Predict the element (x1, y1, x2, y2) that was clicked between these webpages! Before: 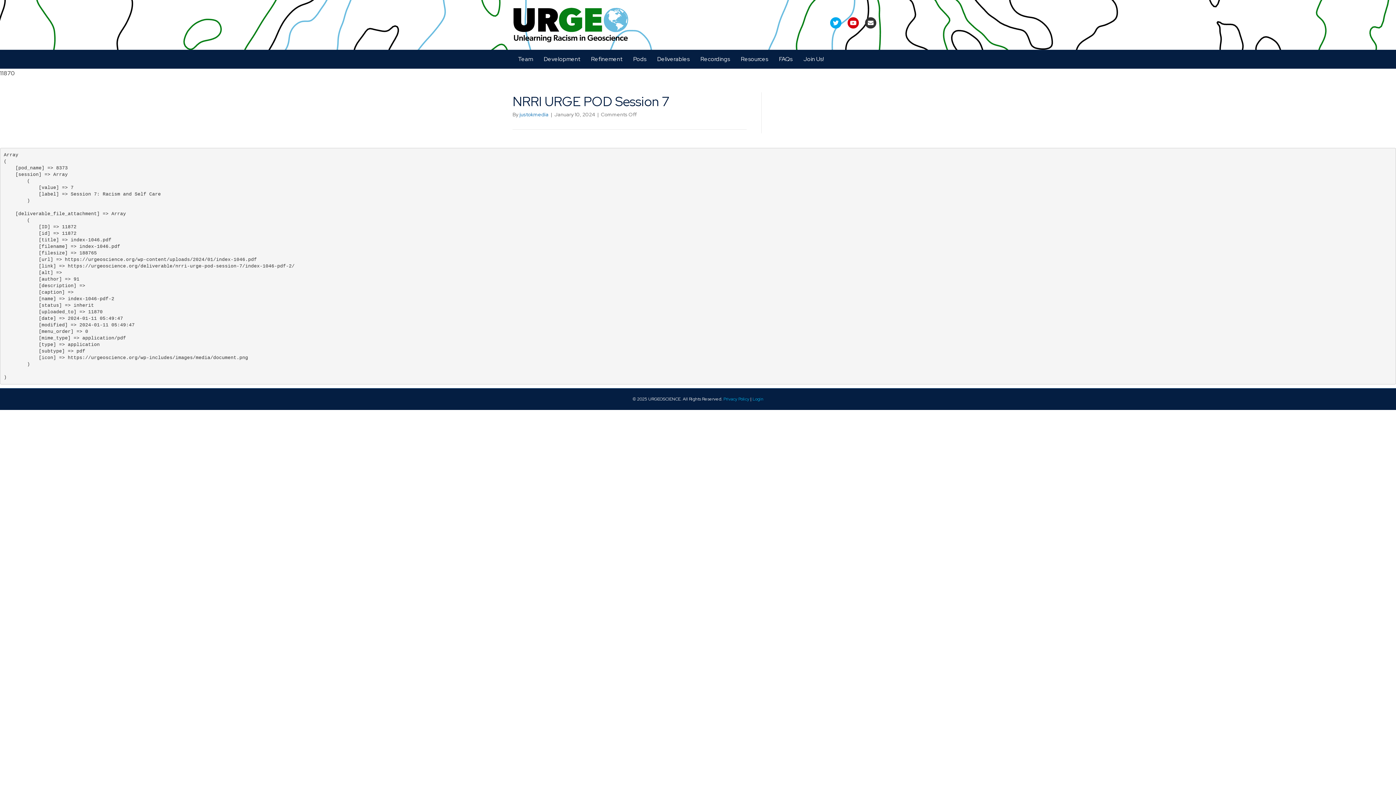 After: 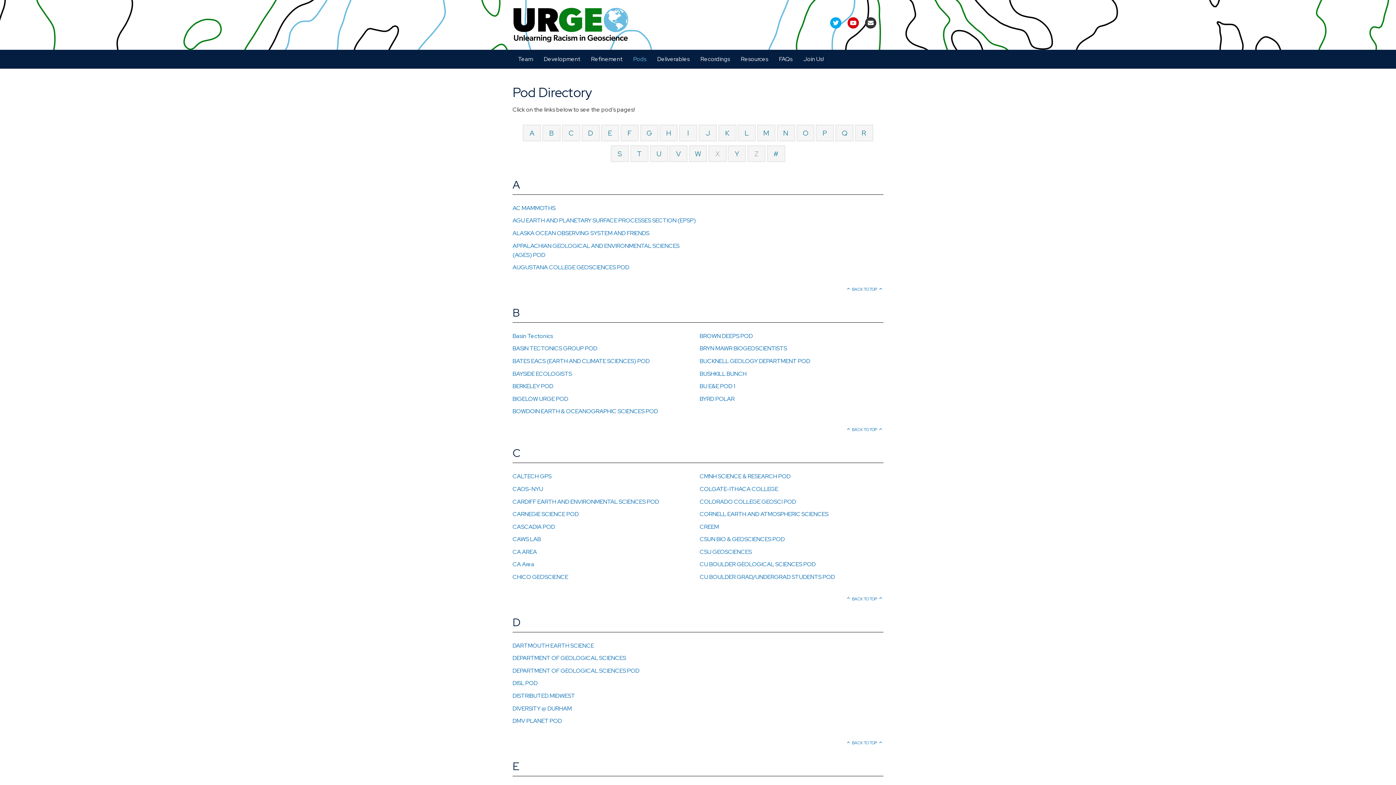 Action: bbox: (628, 49, 652, 68) label: Pods